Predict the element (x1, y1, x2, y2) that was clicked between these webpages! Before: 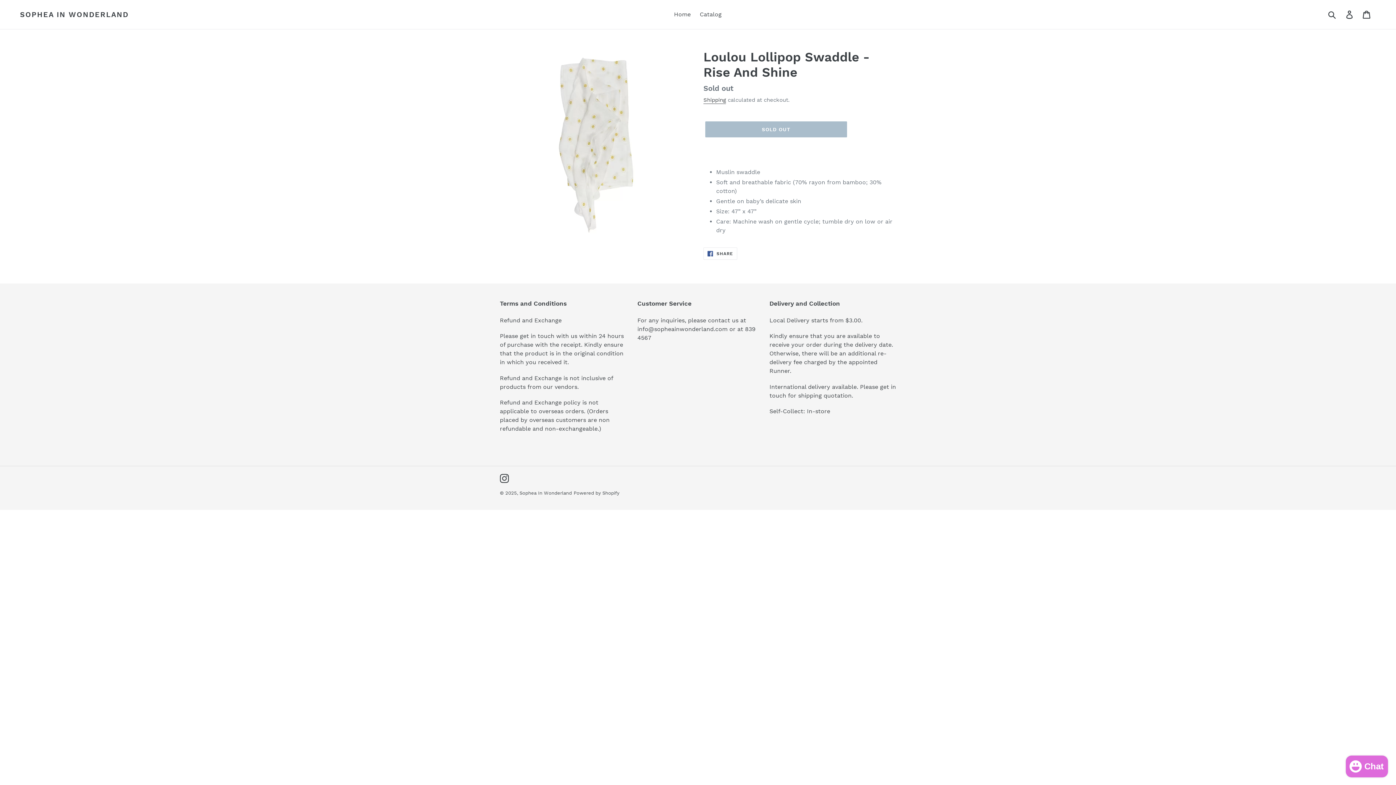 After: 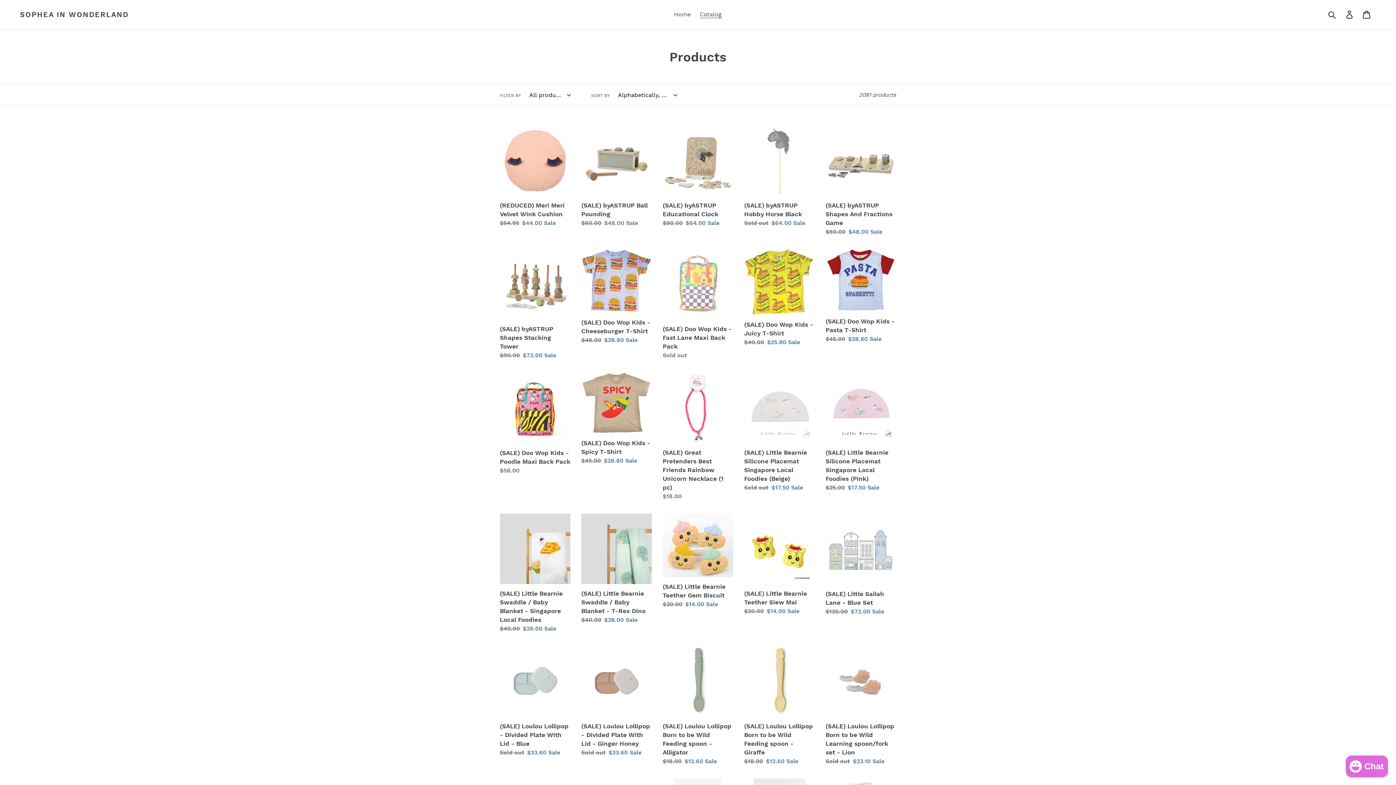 Action: label: Catalog bbox: (696, 9, 725, 20)